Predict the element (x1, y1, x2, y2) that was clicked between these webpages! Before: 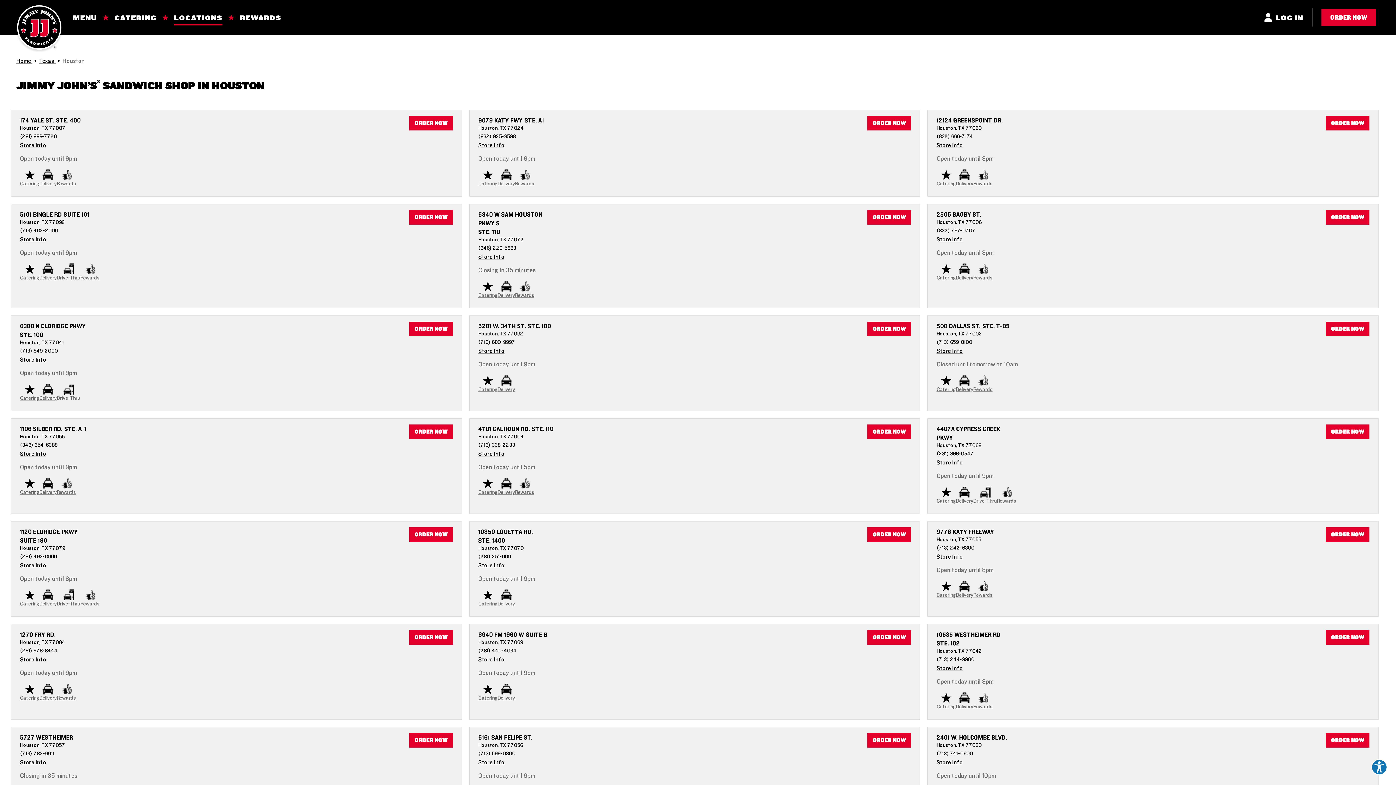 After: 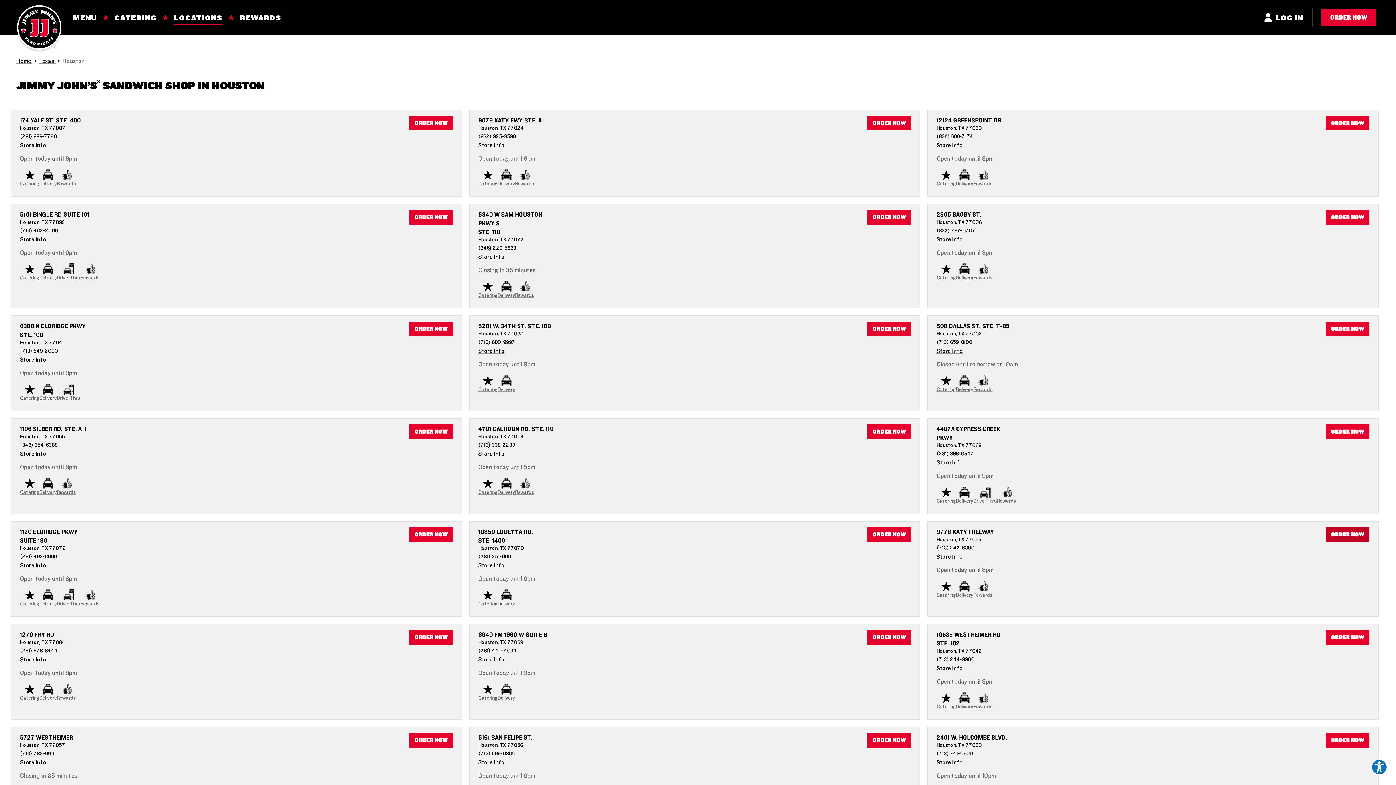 Action: label: ORDER NOW bbox: (1326, 527, 1369, 542)